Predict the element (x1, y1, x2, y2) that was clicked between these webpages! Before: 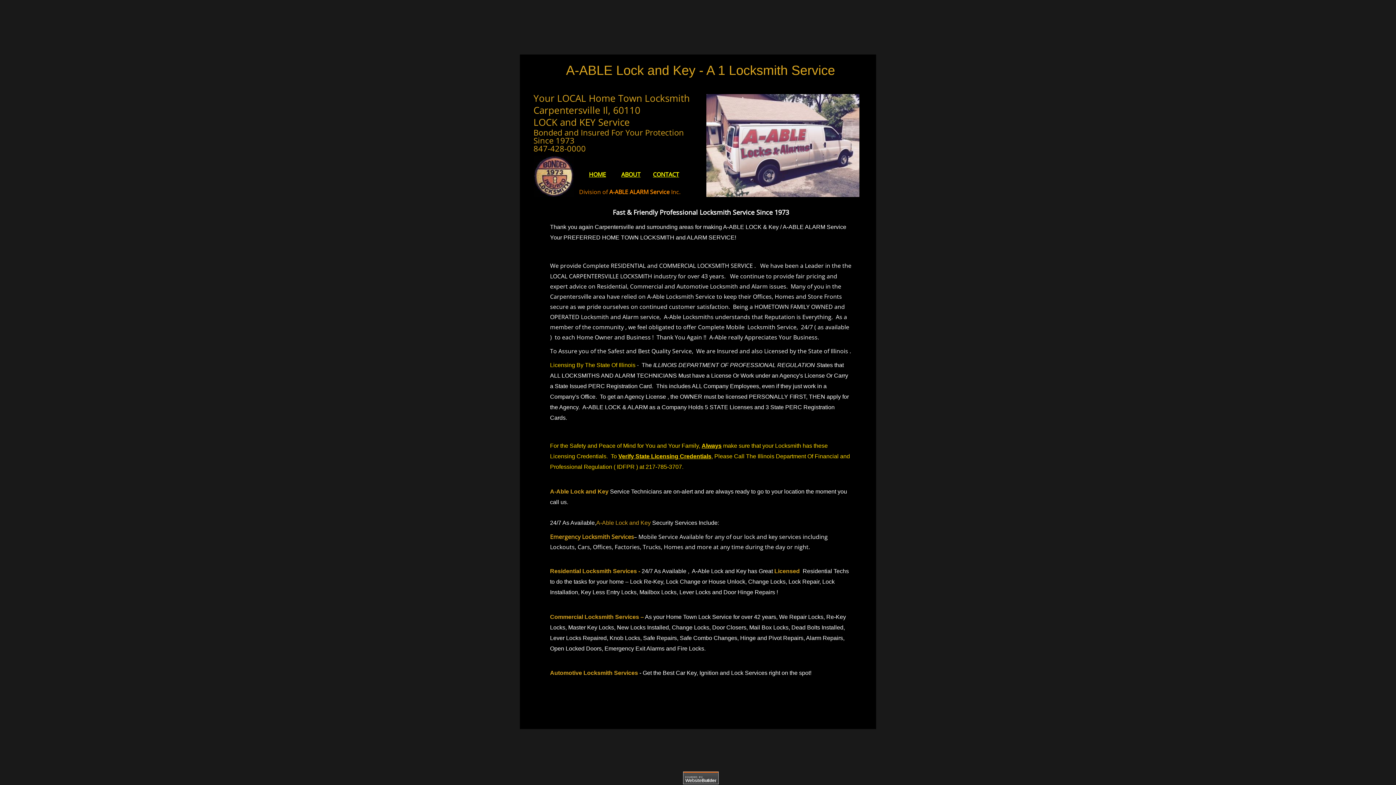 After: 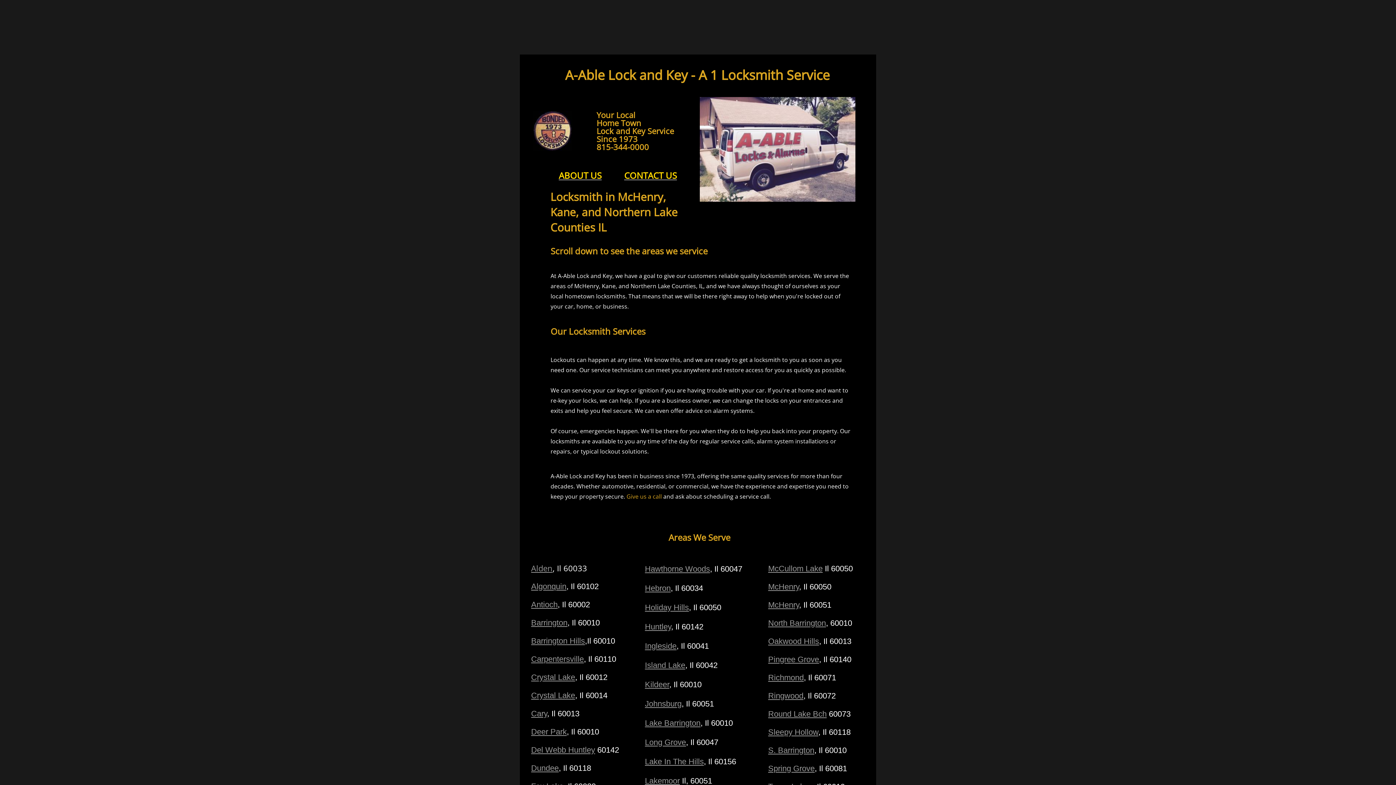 Action: bbox: (589, 170, 606, 178) label: HOME